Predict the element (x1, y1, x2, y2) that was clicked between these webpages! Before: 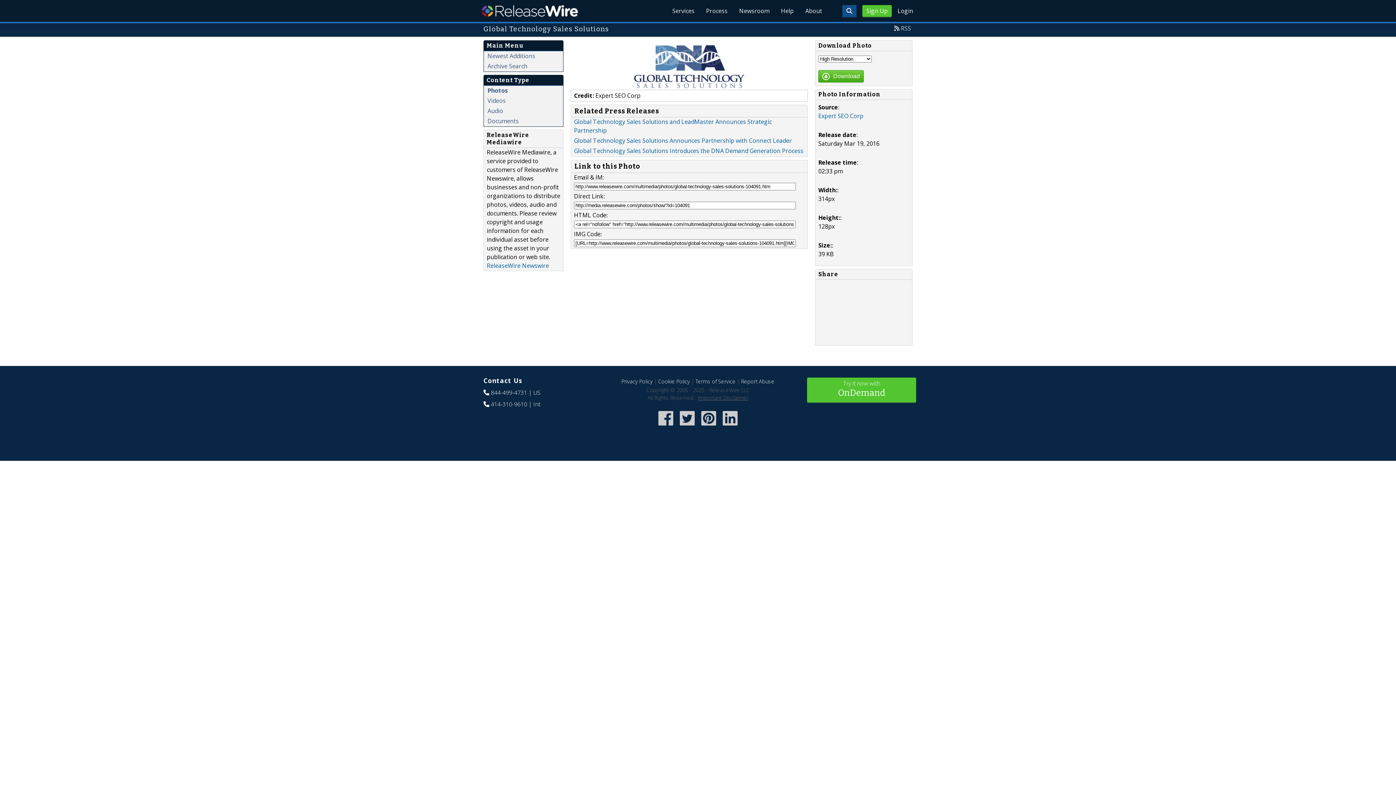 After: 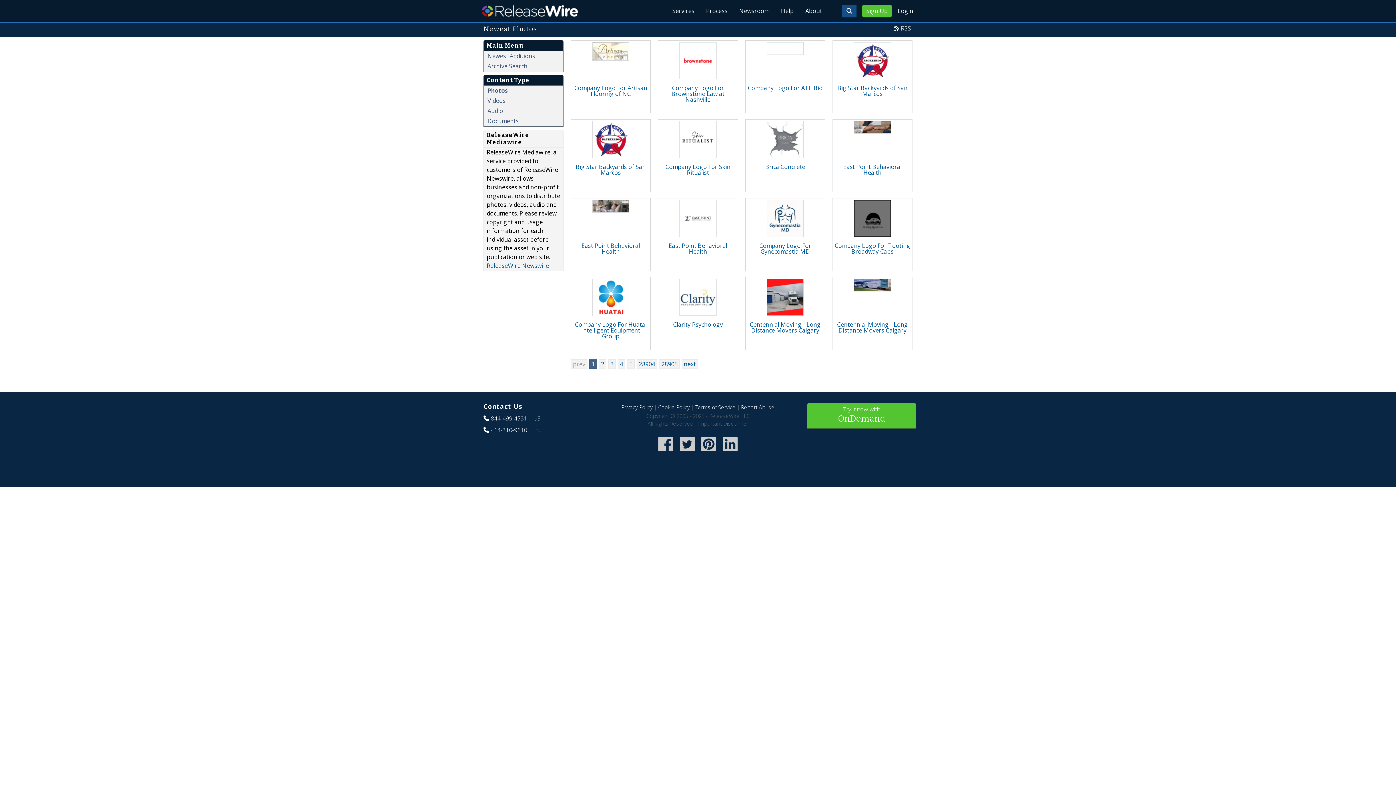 Action: label: Photos bbox: (484, 85, 563, 95)